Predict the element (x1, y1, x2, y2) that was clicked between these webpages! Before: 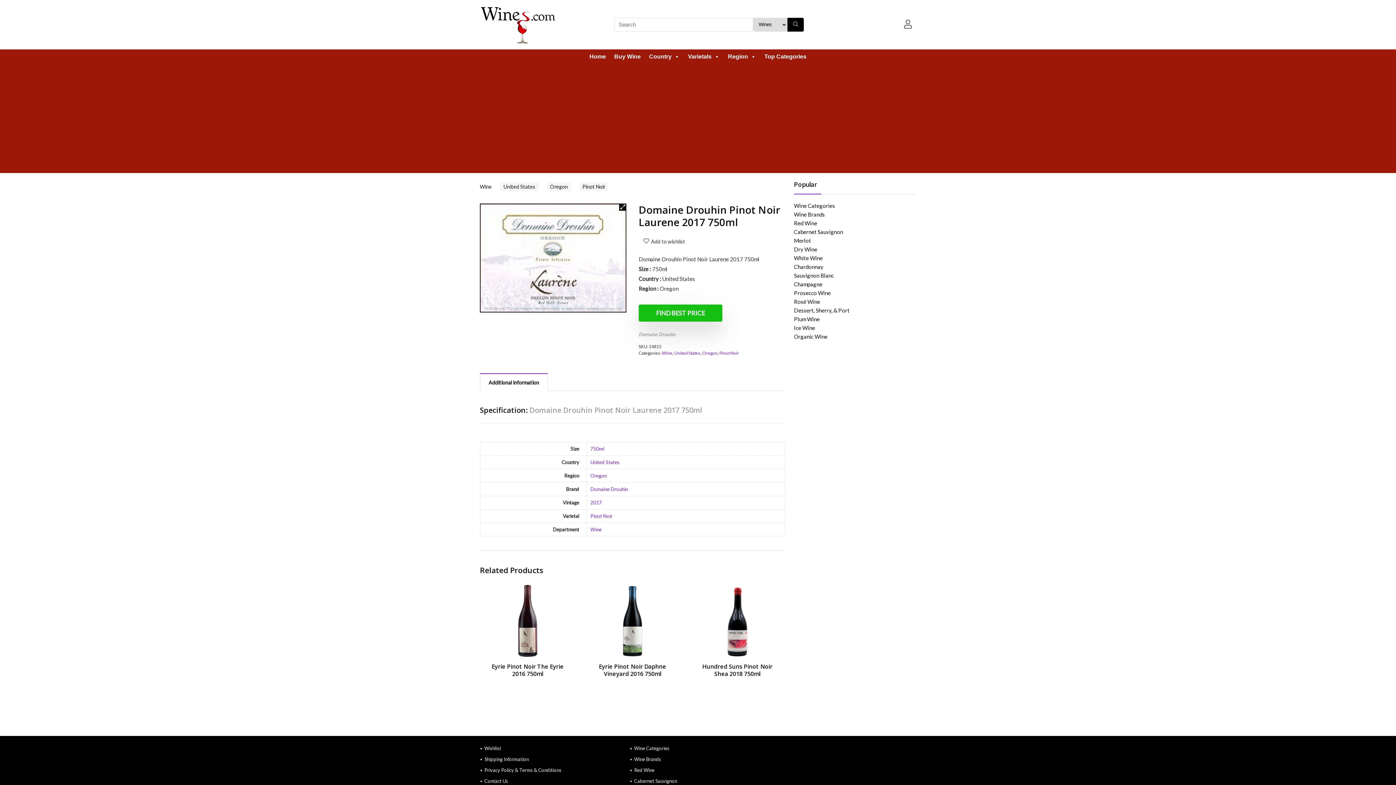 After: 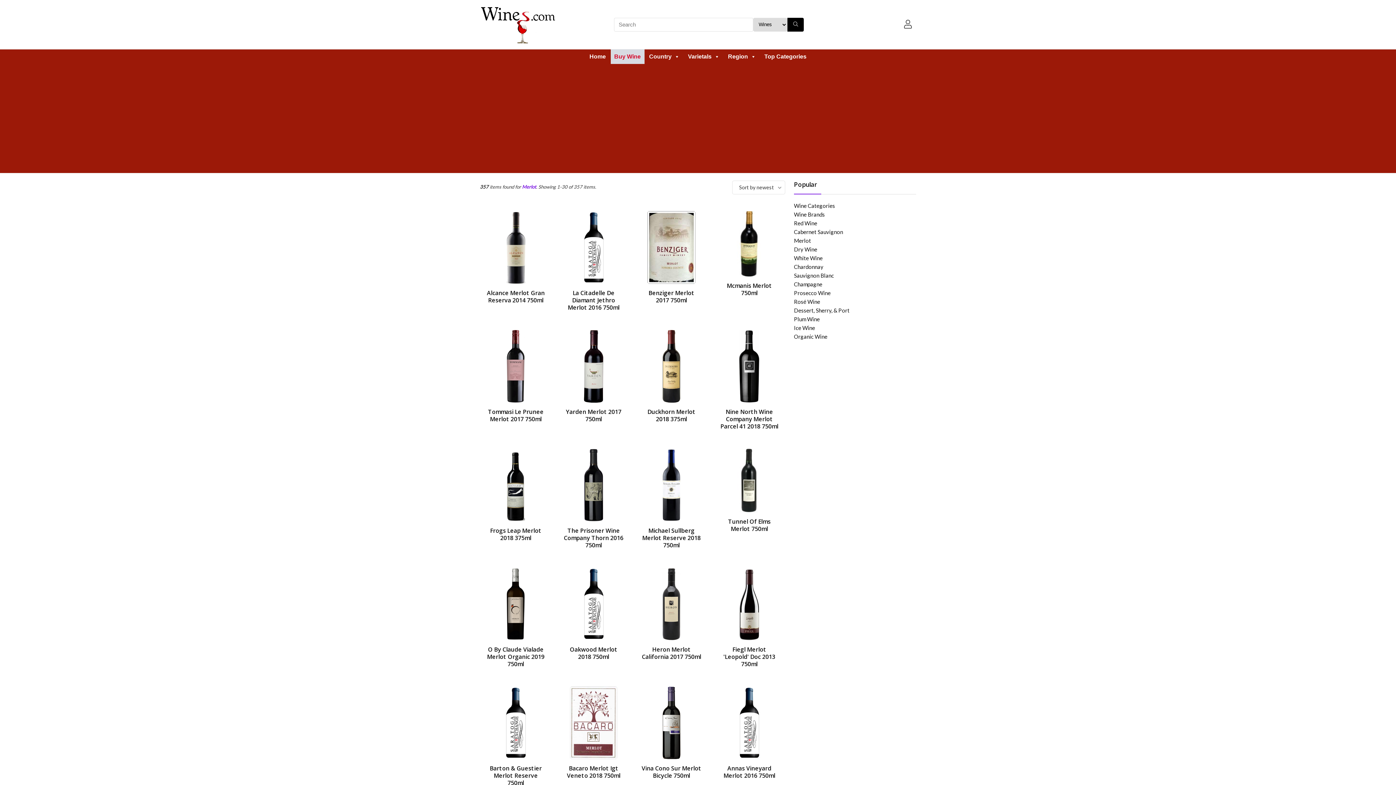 Action: bbox: (794, 237, 811, 244) label: Merlot